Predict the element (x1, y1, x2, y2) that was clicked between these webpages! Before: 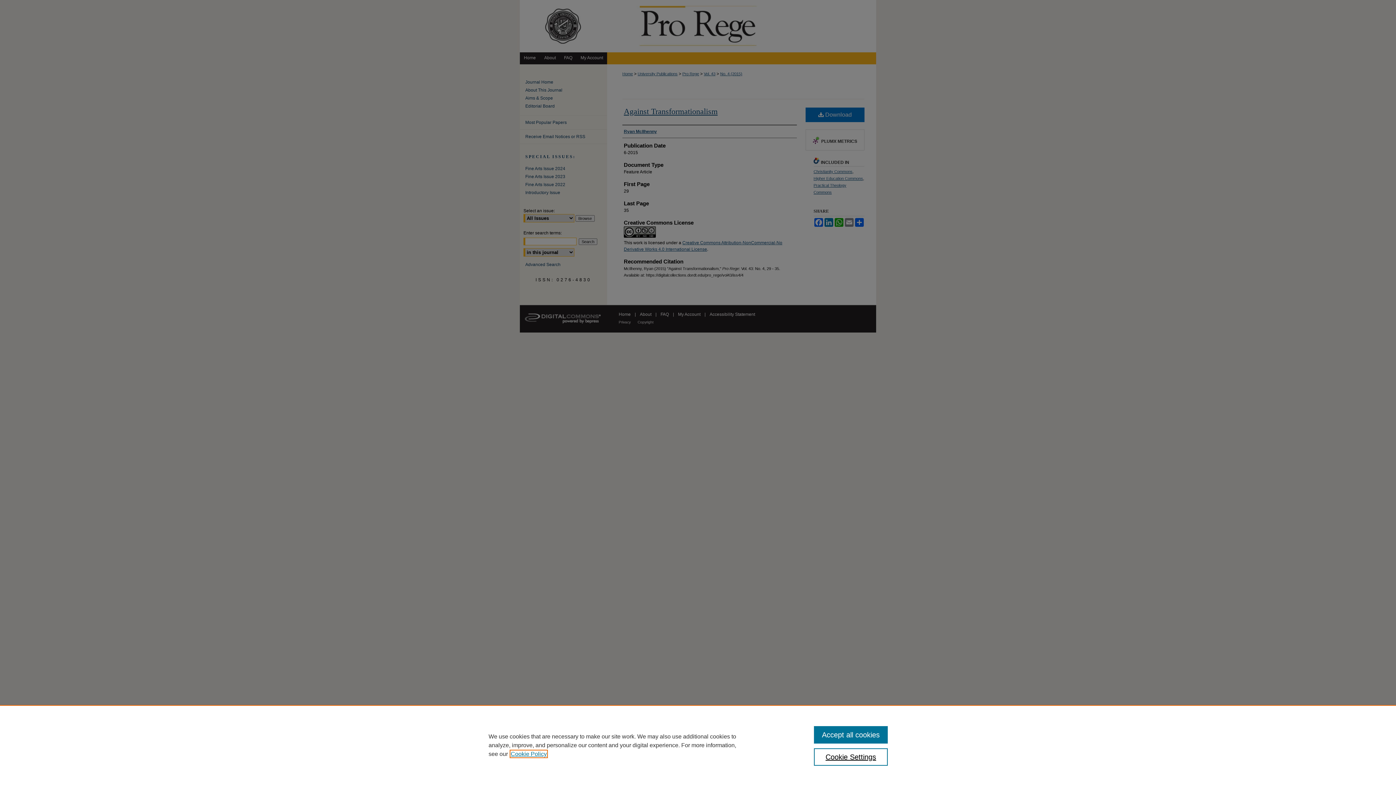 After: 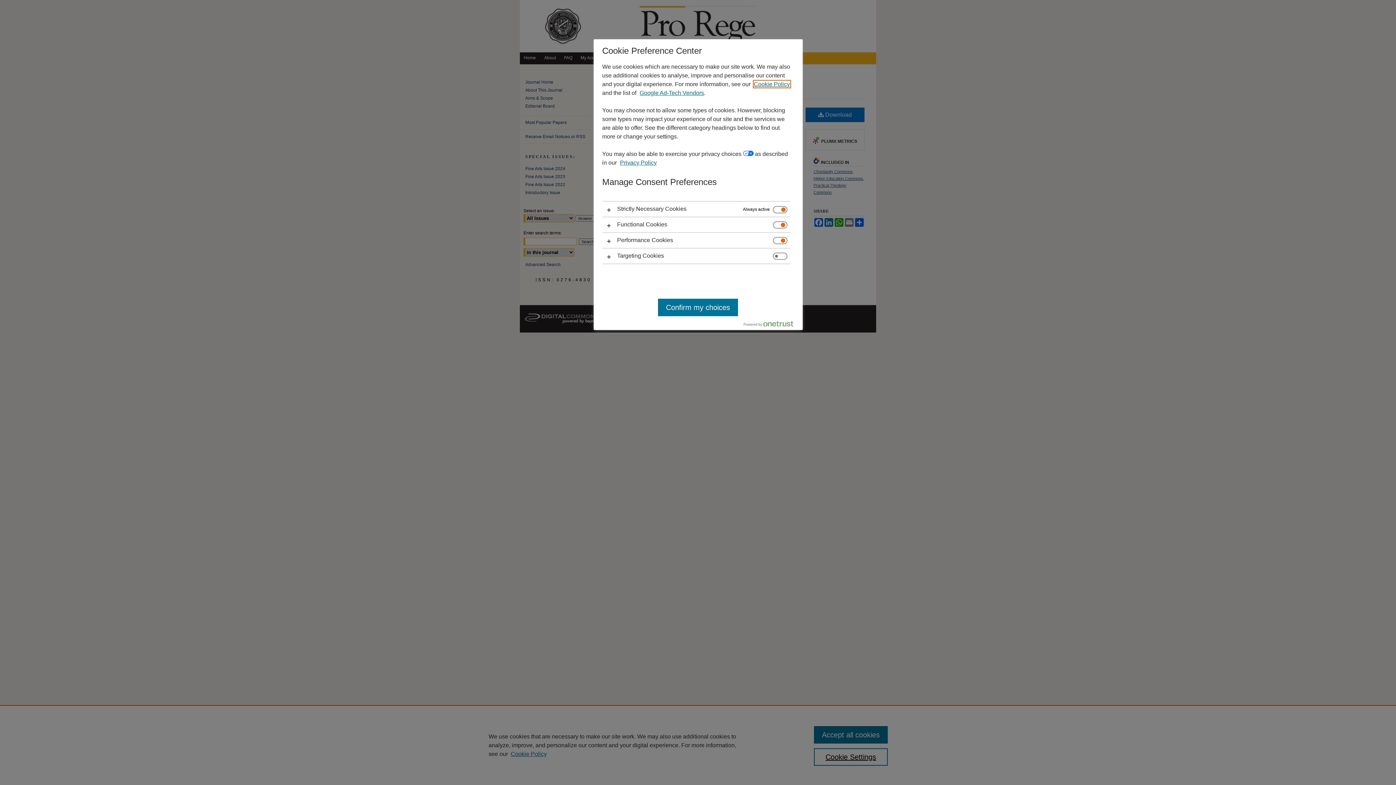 Action: bbox: (814, 748, 887, 766) label: Cookie Settings